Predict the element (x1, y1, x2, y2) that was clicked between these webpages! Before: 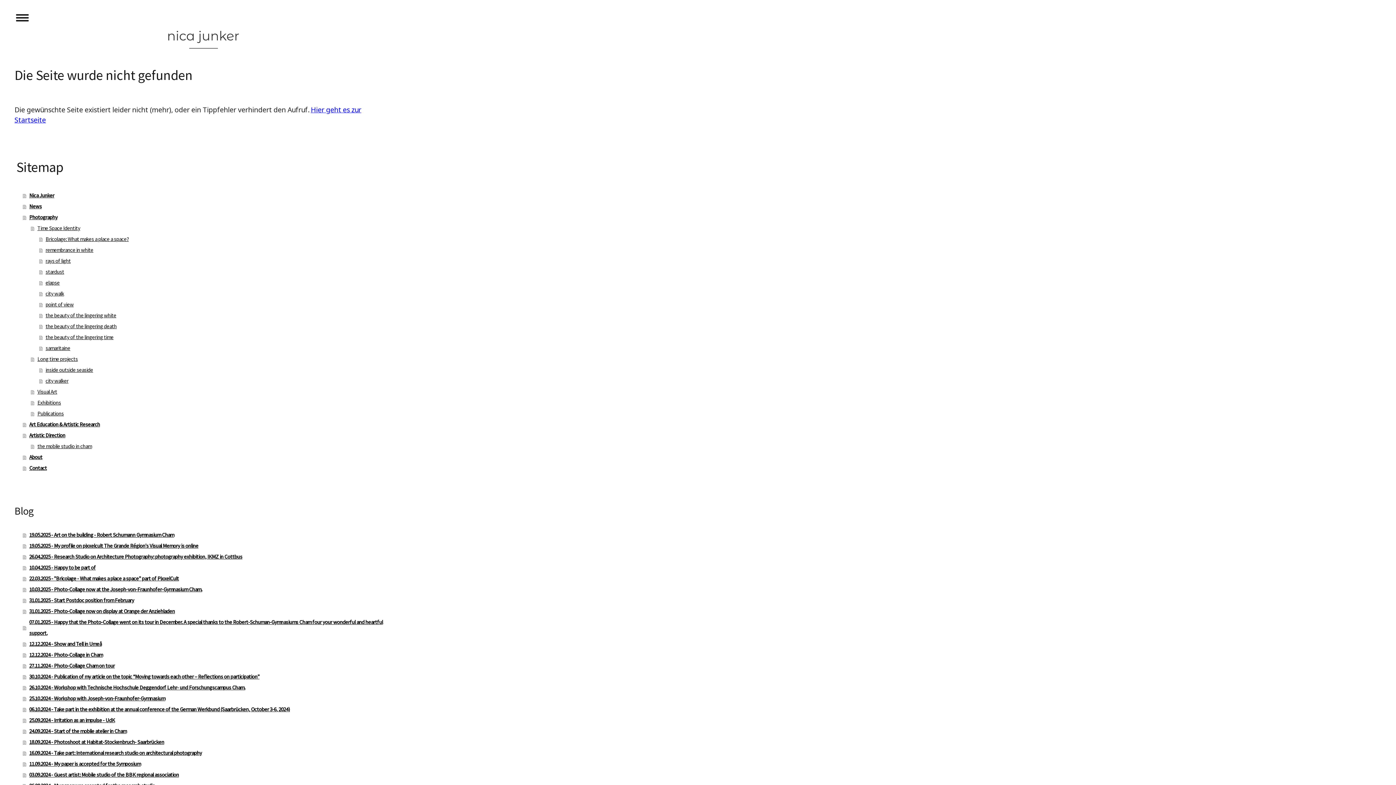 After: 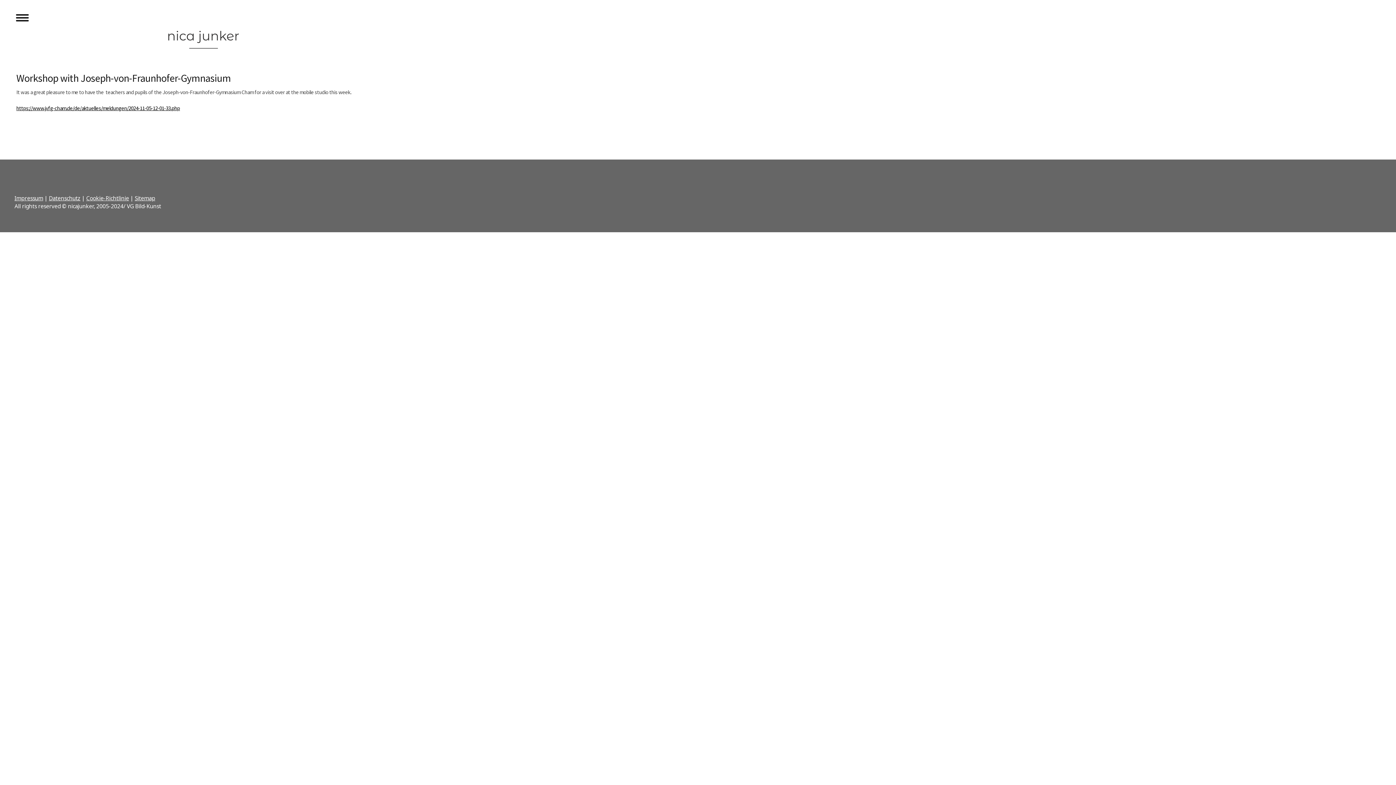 Action: bbox: (22, 693, 392, 704) label: 25.10.2024 - Workshop with Joseph-von-Fraunhofer-Gymnasium